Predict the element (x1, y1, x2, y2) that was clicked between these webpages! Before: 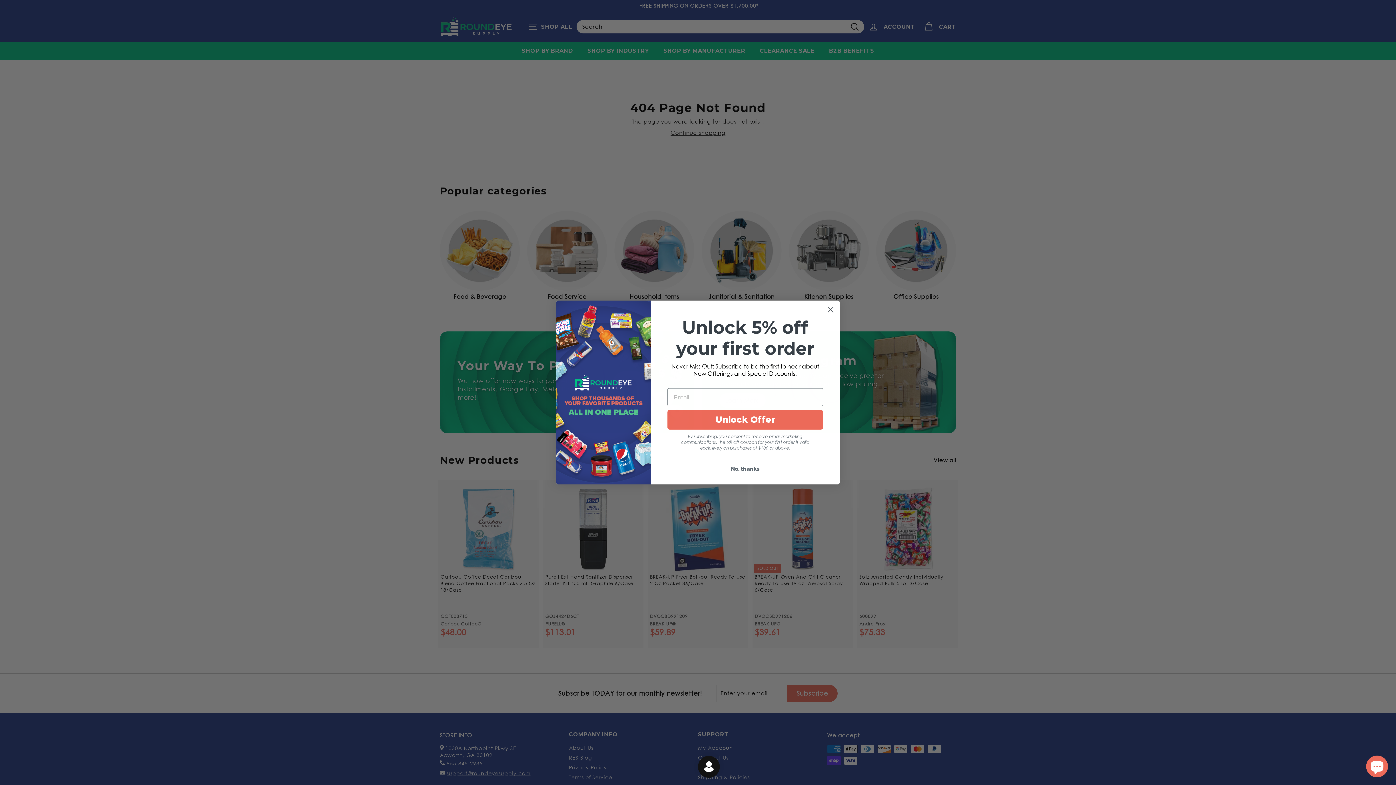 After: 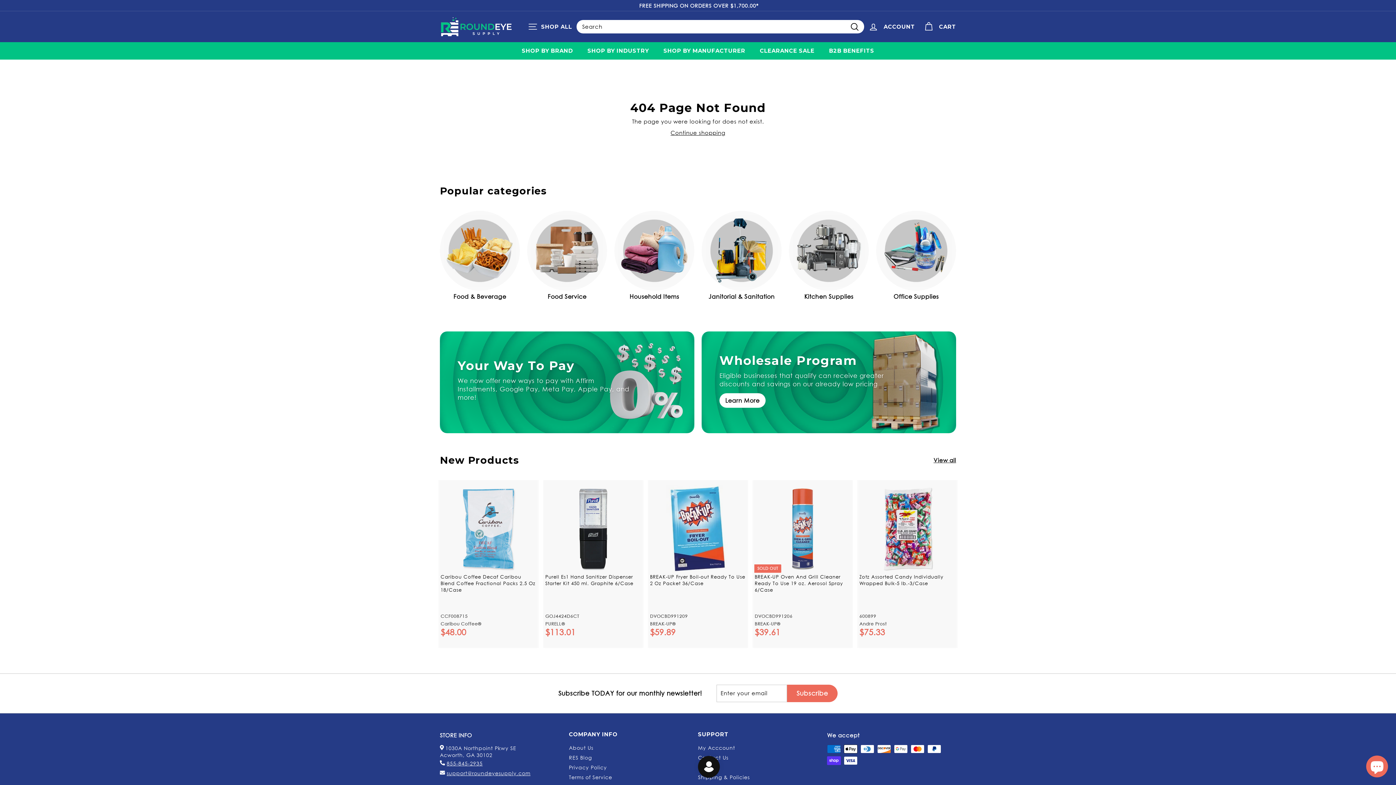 Action: label: Close dialog bbox: (824, 303, 837, 316)